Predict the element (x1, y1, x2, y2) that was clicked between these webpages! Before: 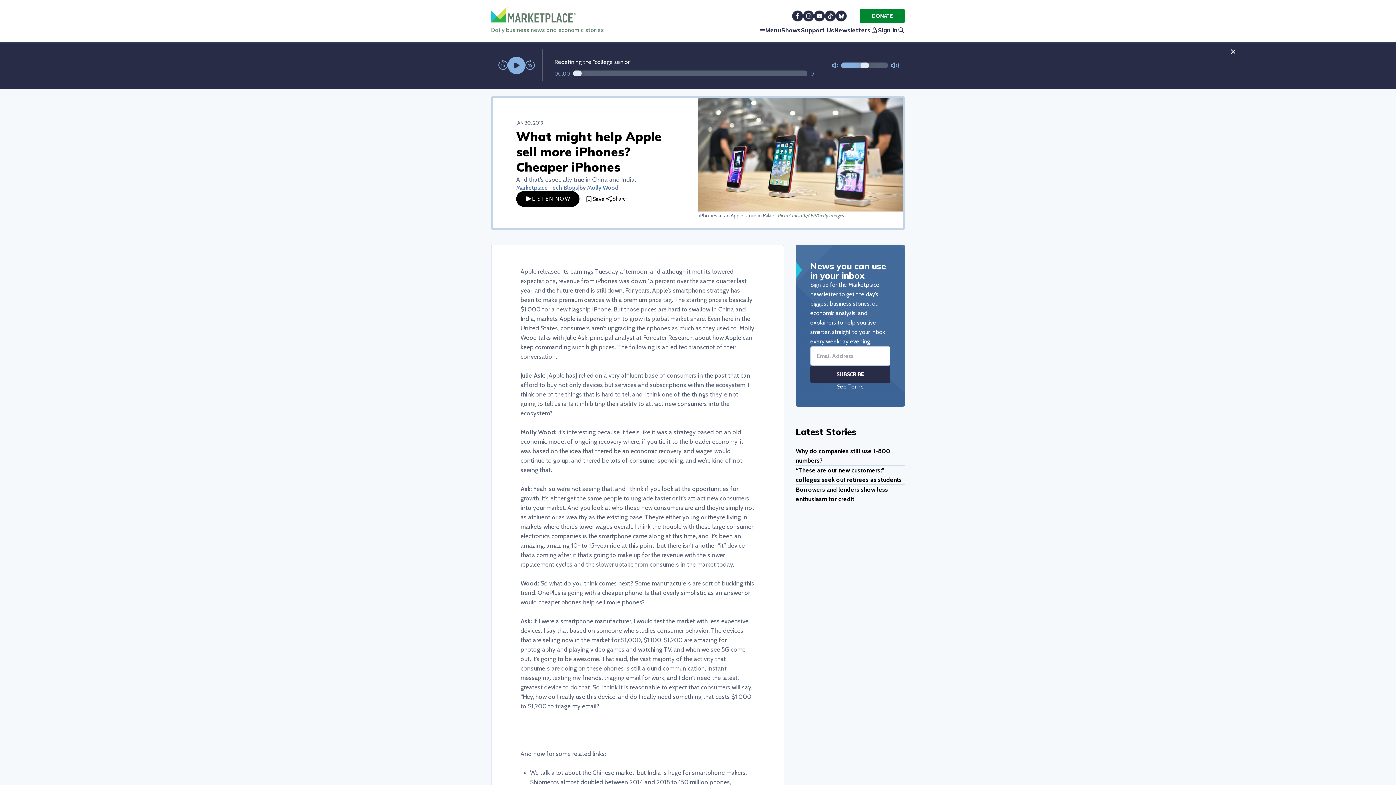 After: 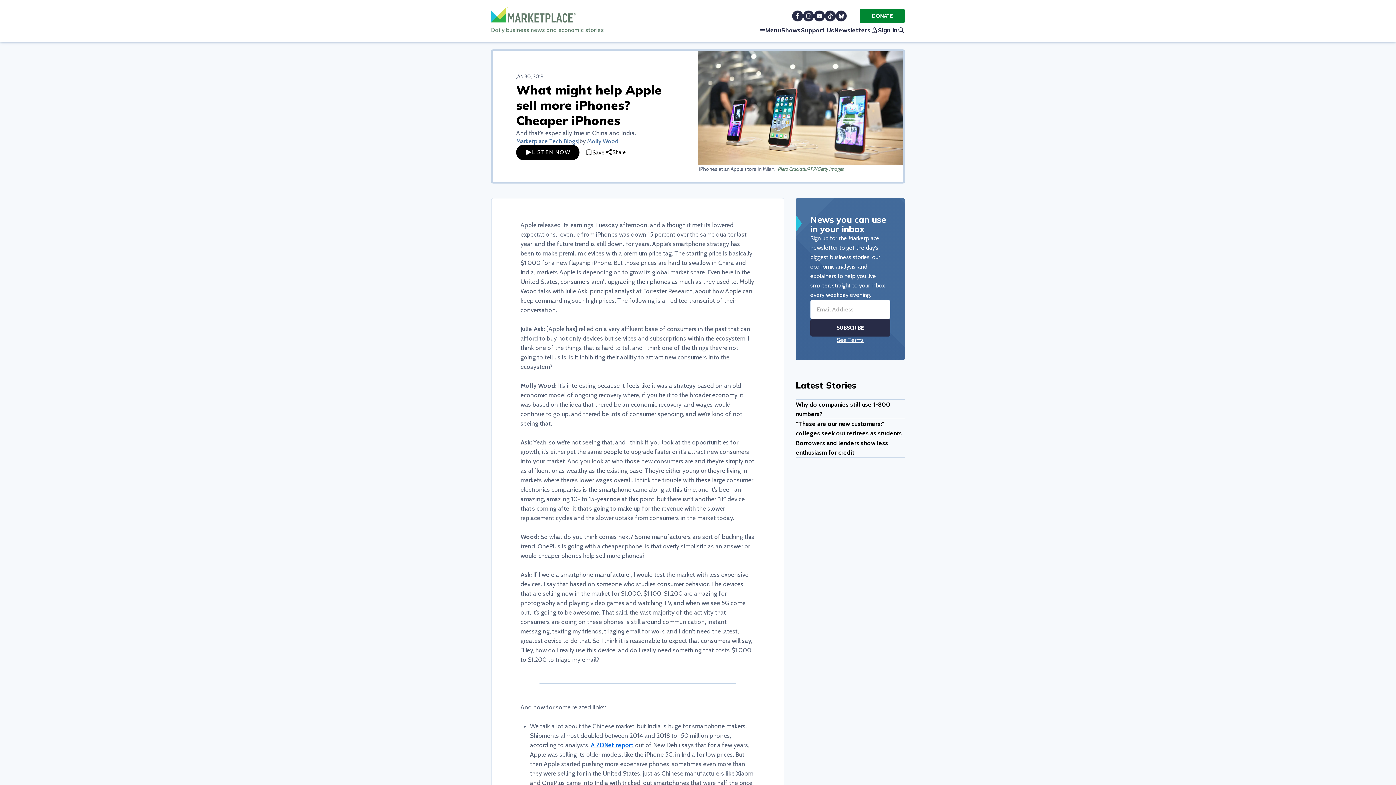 Action: bbox: (1223, 42, 1242, 61)